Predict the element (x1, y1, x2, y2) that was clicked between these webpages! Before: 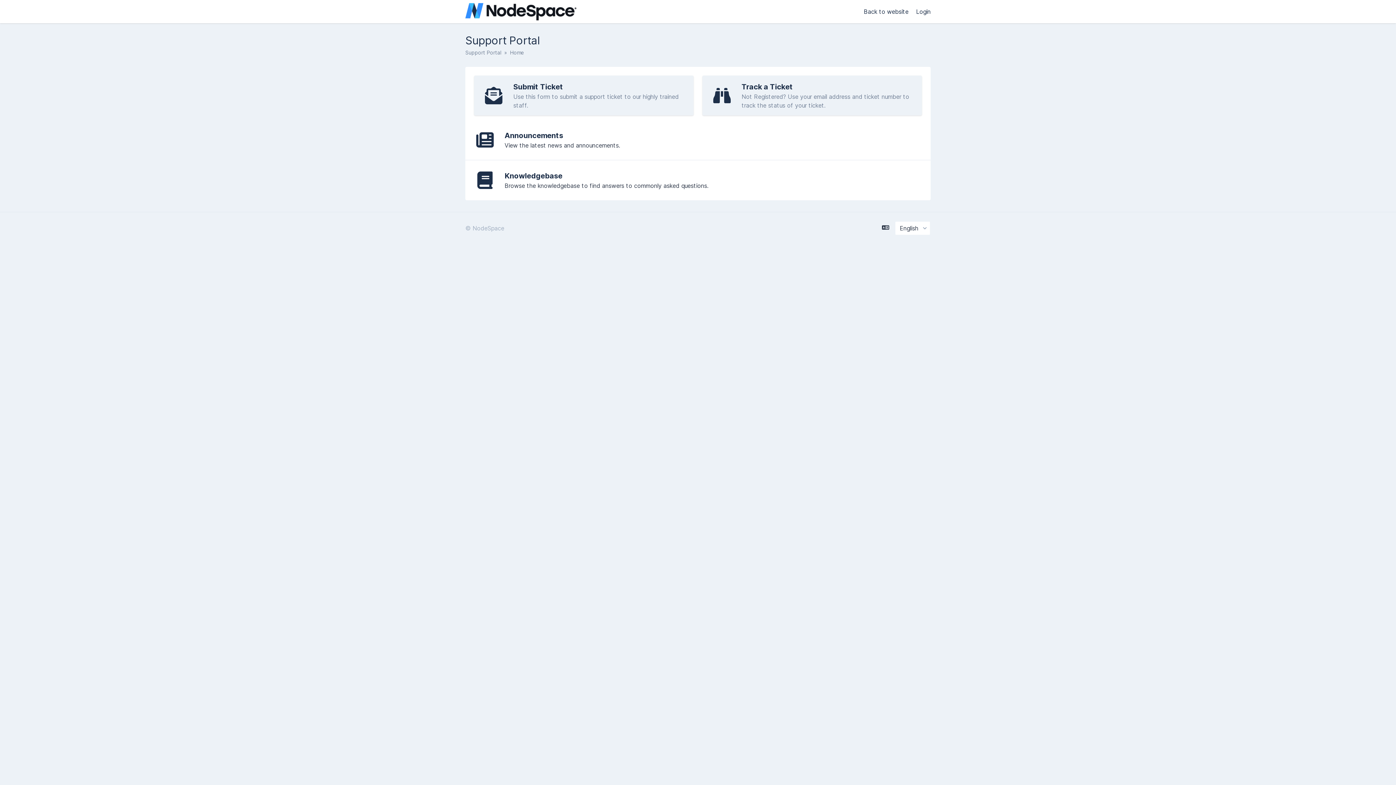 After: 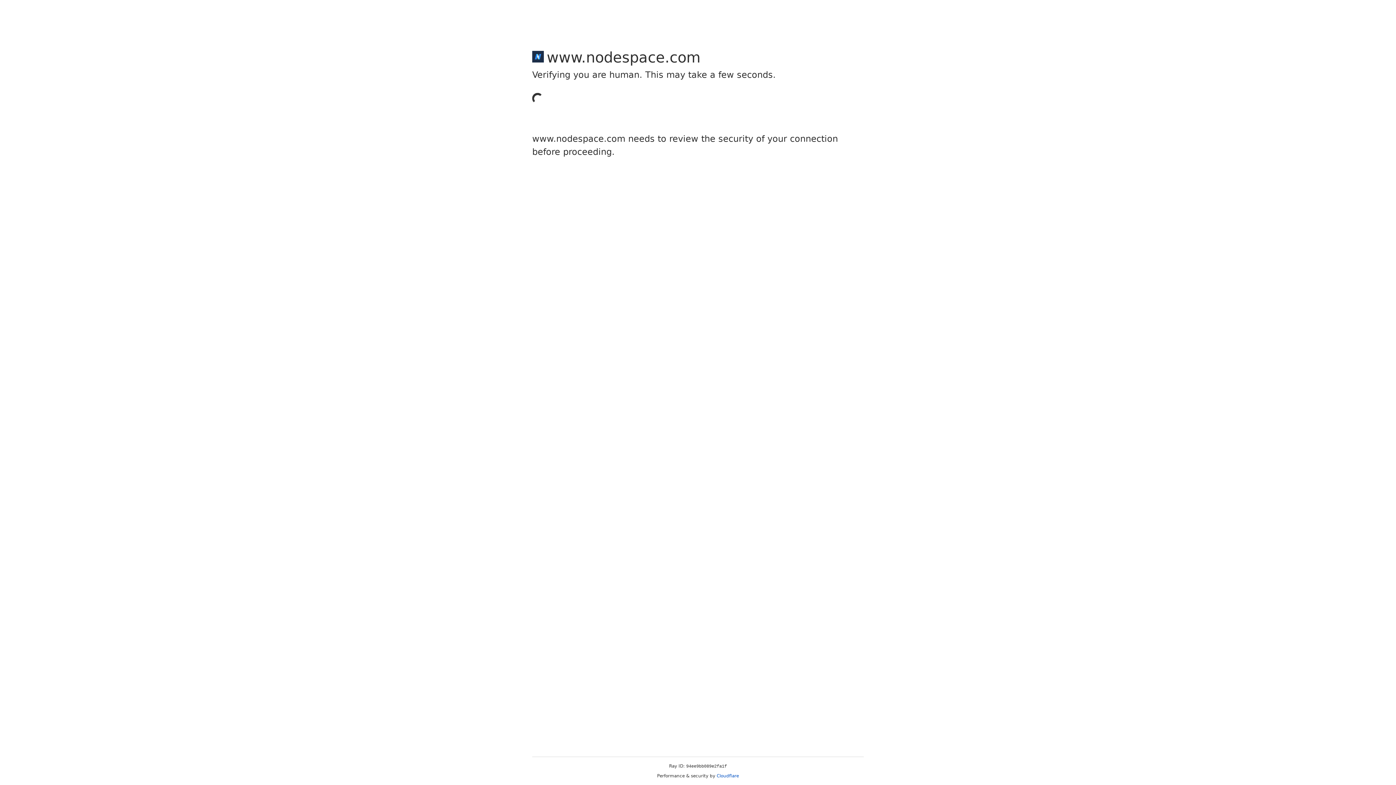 Action: label: Back to website  bbox: (864, 8, 910, 15)